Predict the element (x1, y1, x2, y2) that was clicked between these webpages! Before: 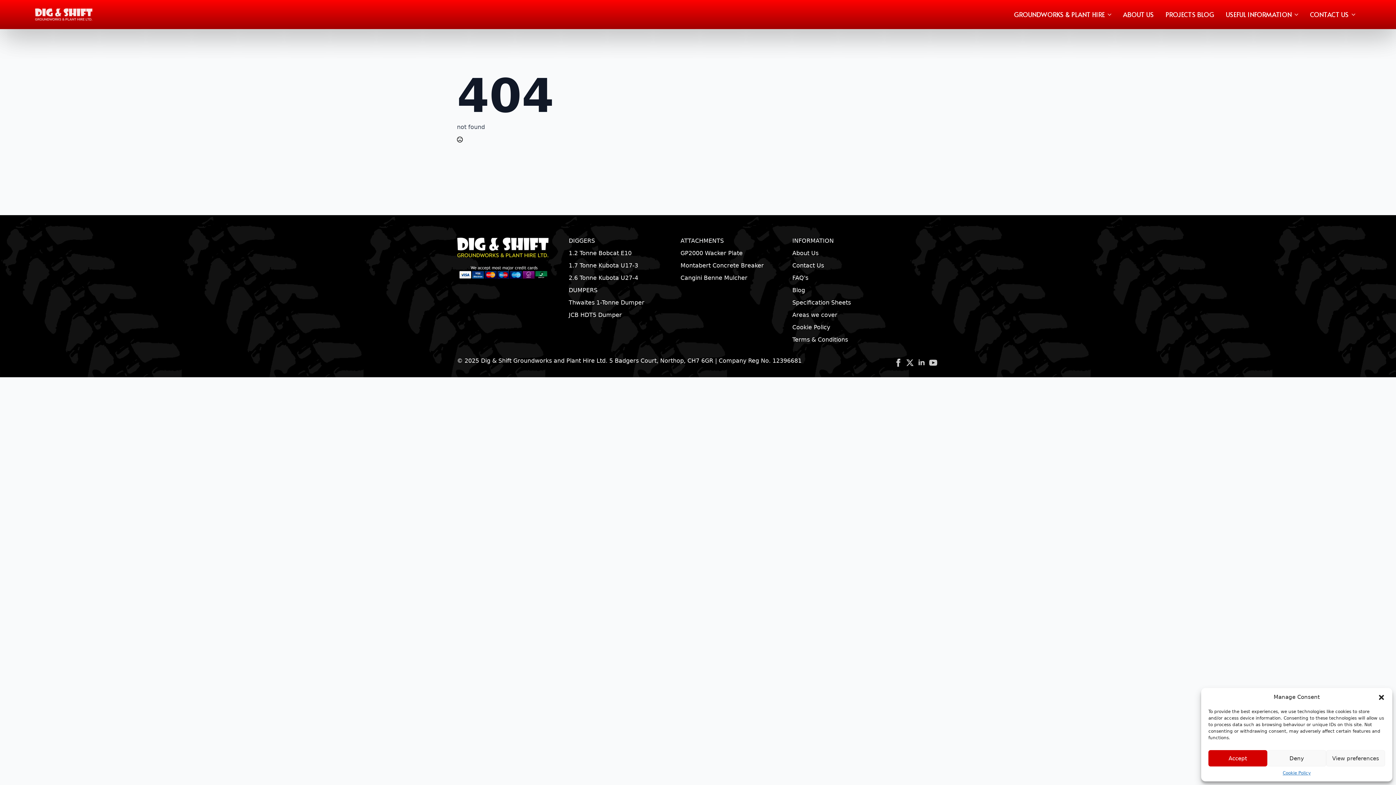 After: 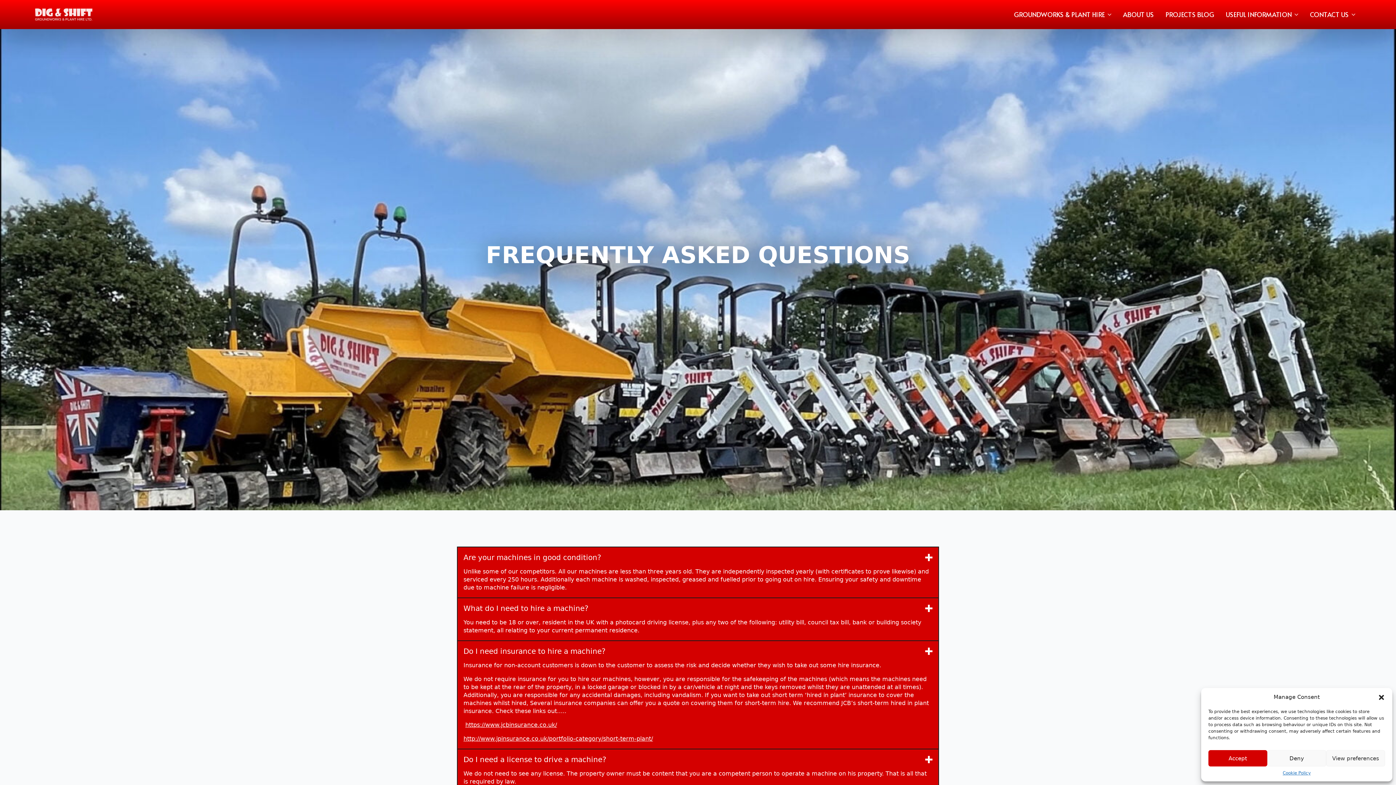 Action: label: FAQ's bbox: (792, 274, 808, 282)